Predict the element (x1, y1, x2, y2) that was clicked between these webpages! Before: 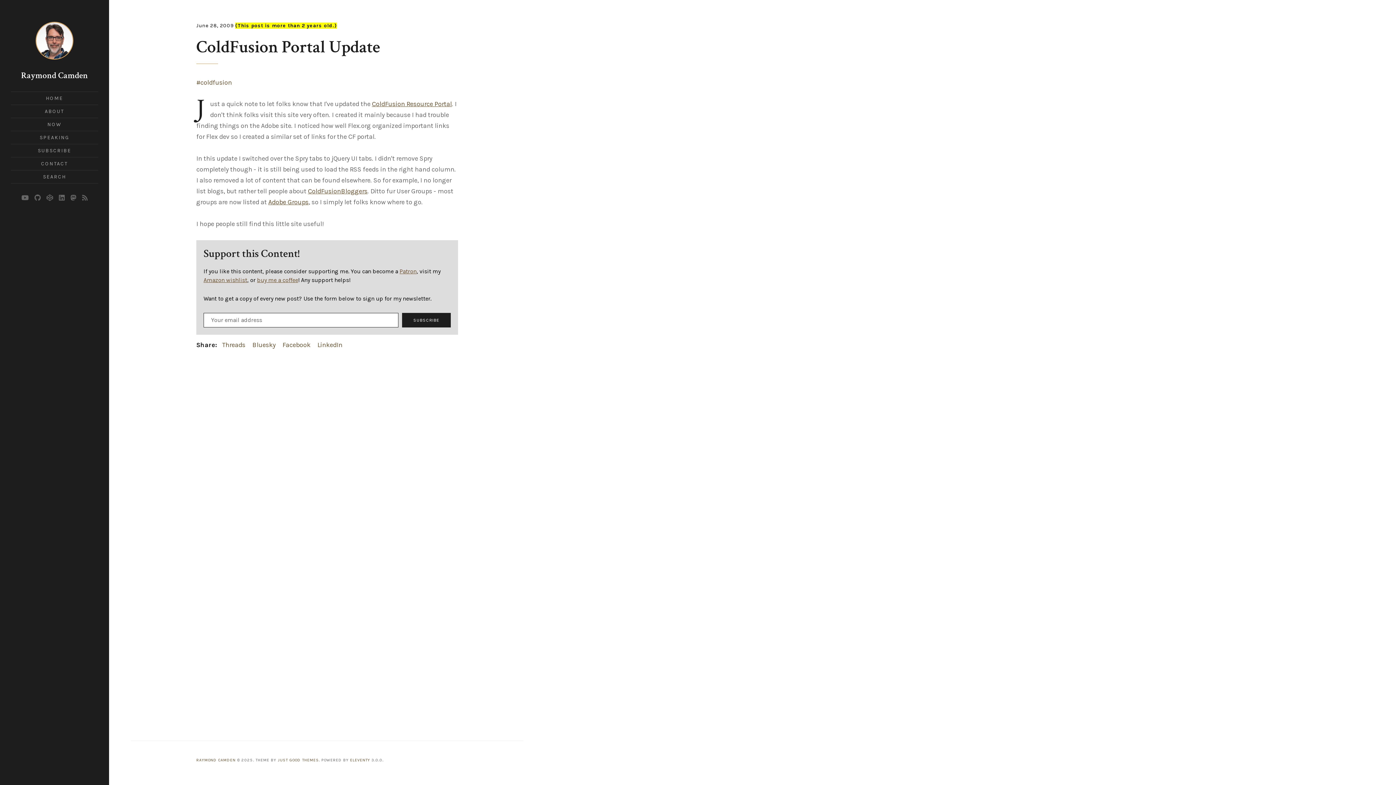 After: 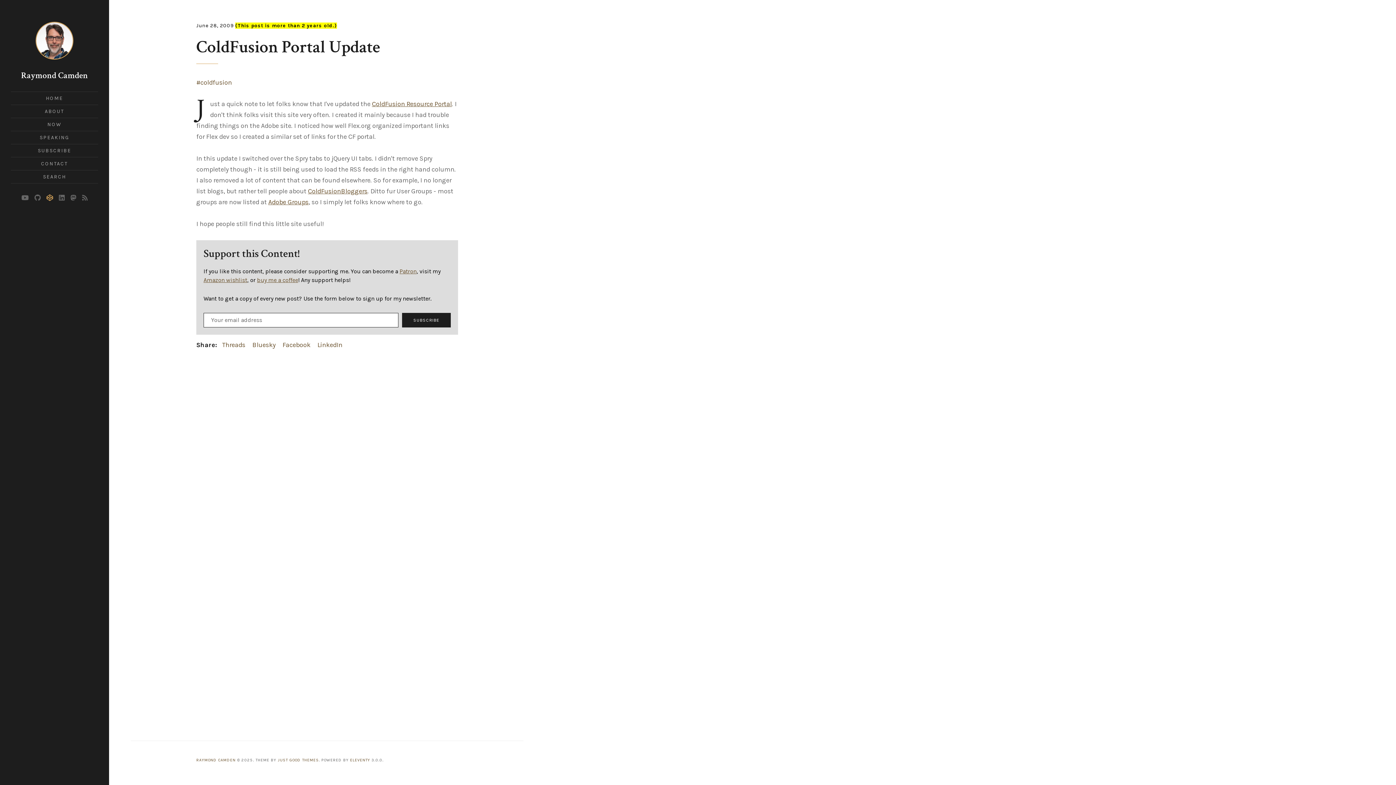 Action: bbox: (45, 194, 54, 201) label: CodePen